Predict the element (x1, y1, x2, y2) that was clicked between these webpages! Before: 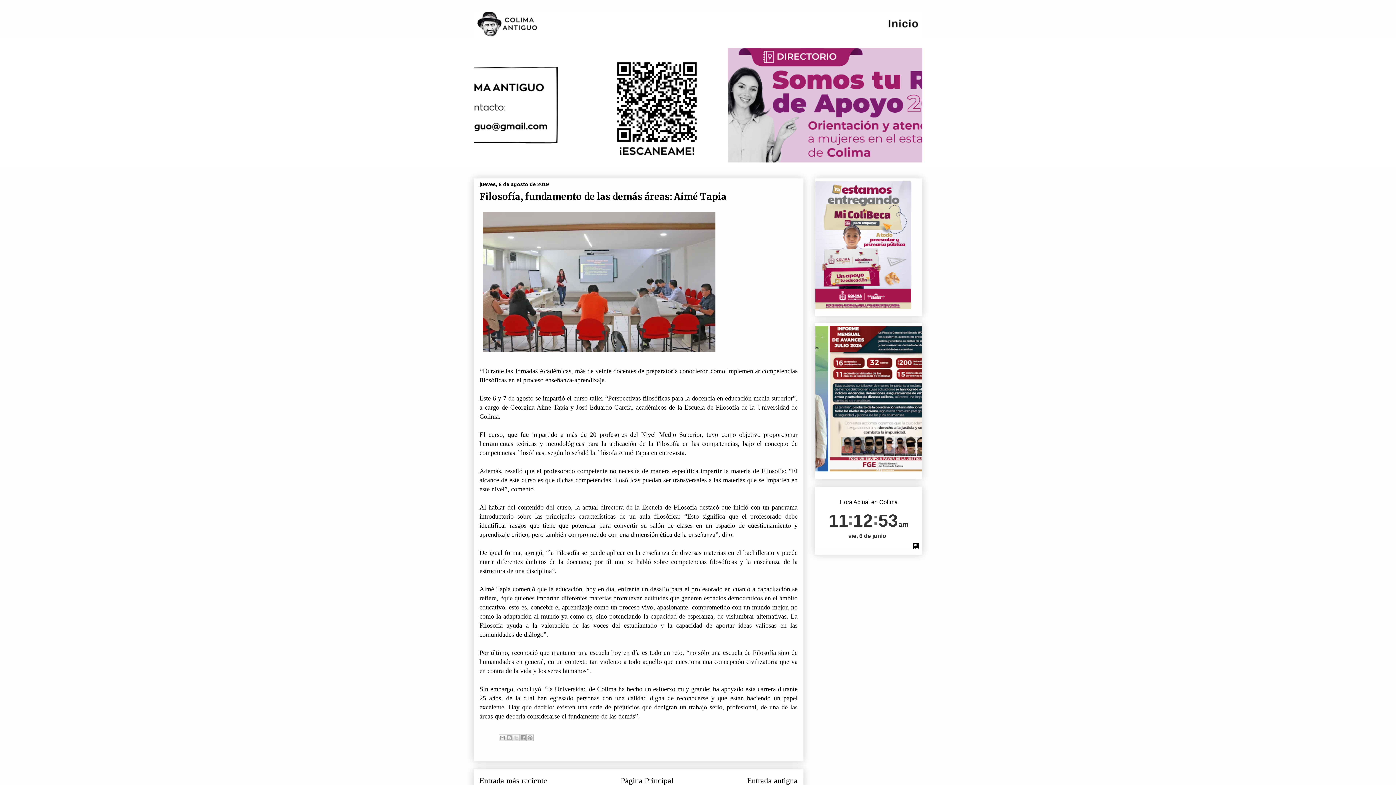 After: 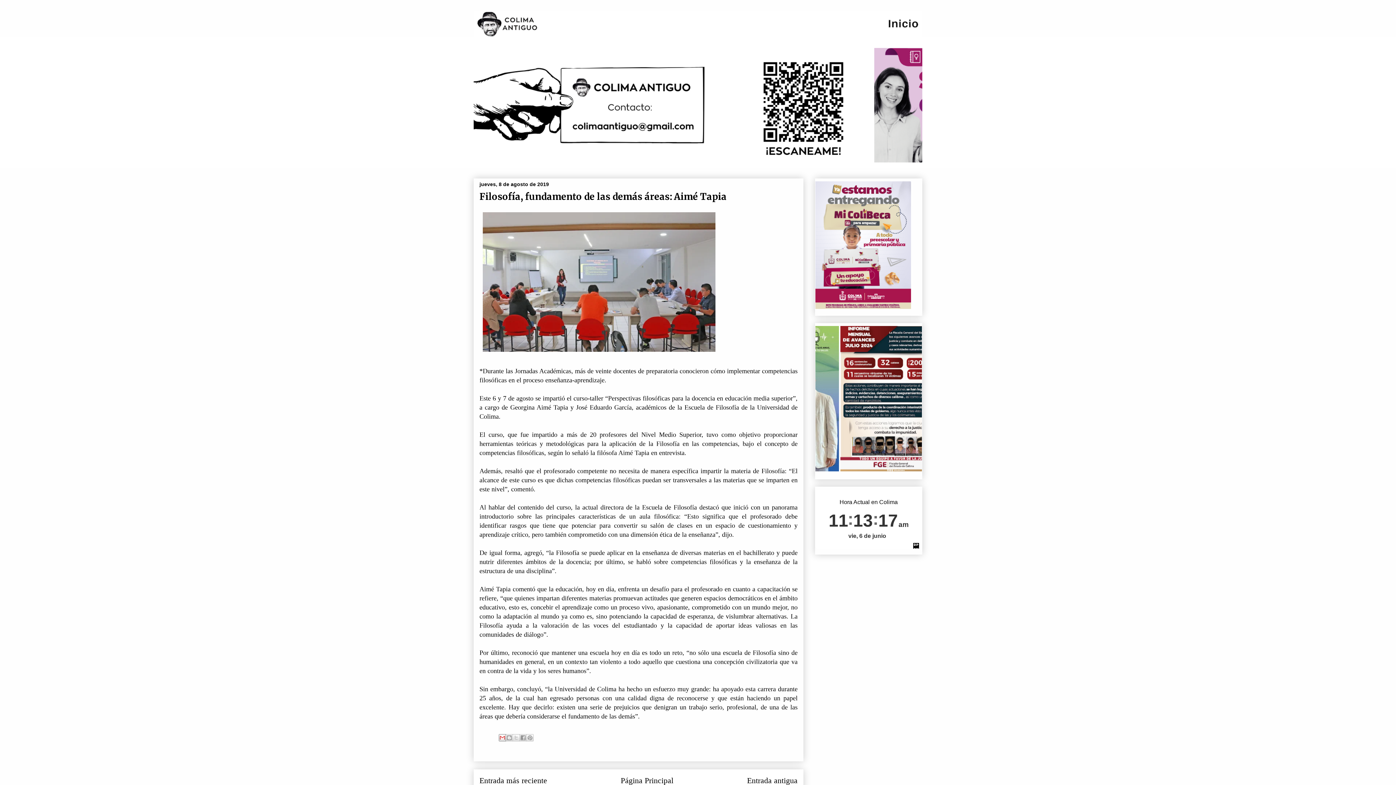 Action: label: Enviar esto por correo electrónico bbox: (498, 734, 506, 741)